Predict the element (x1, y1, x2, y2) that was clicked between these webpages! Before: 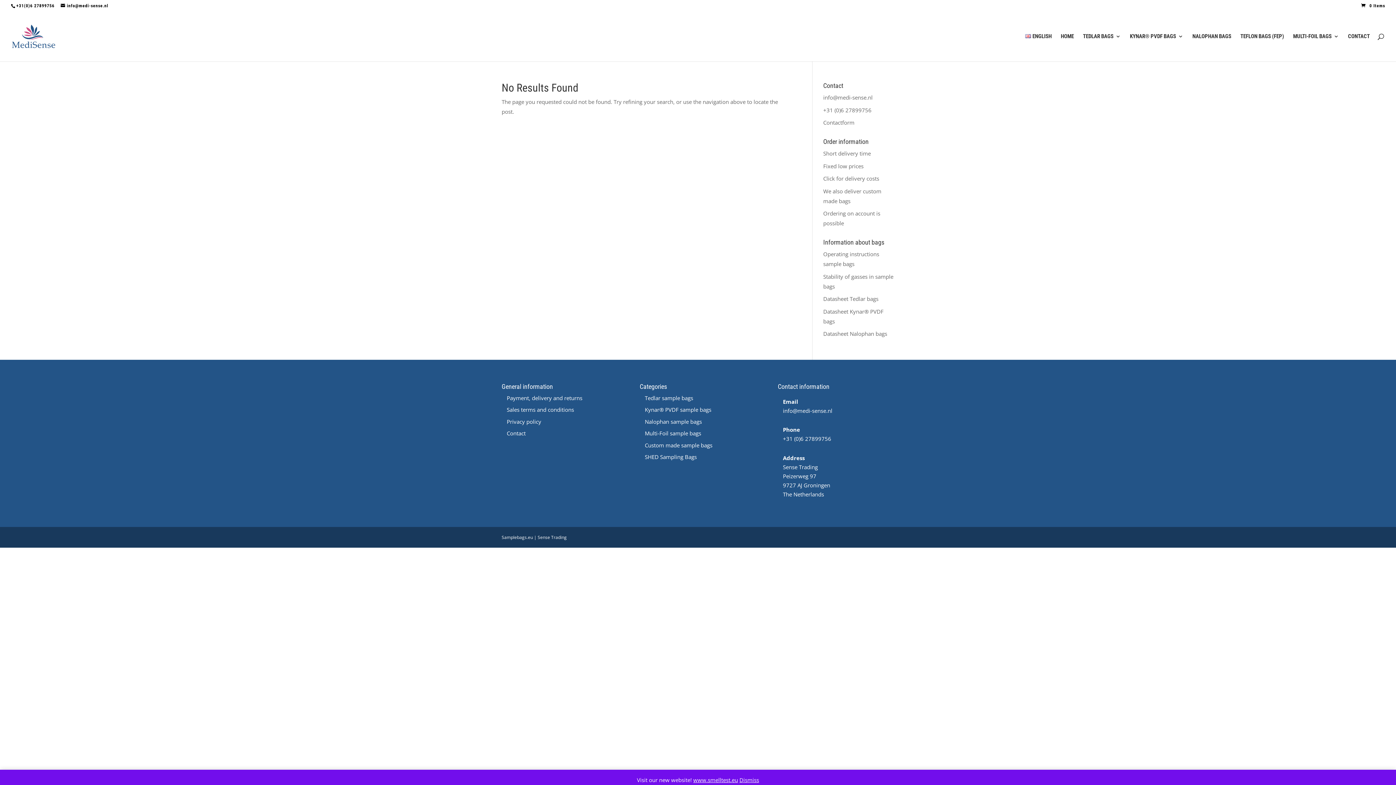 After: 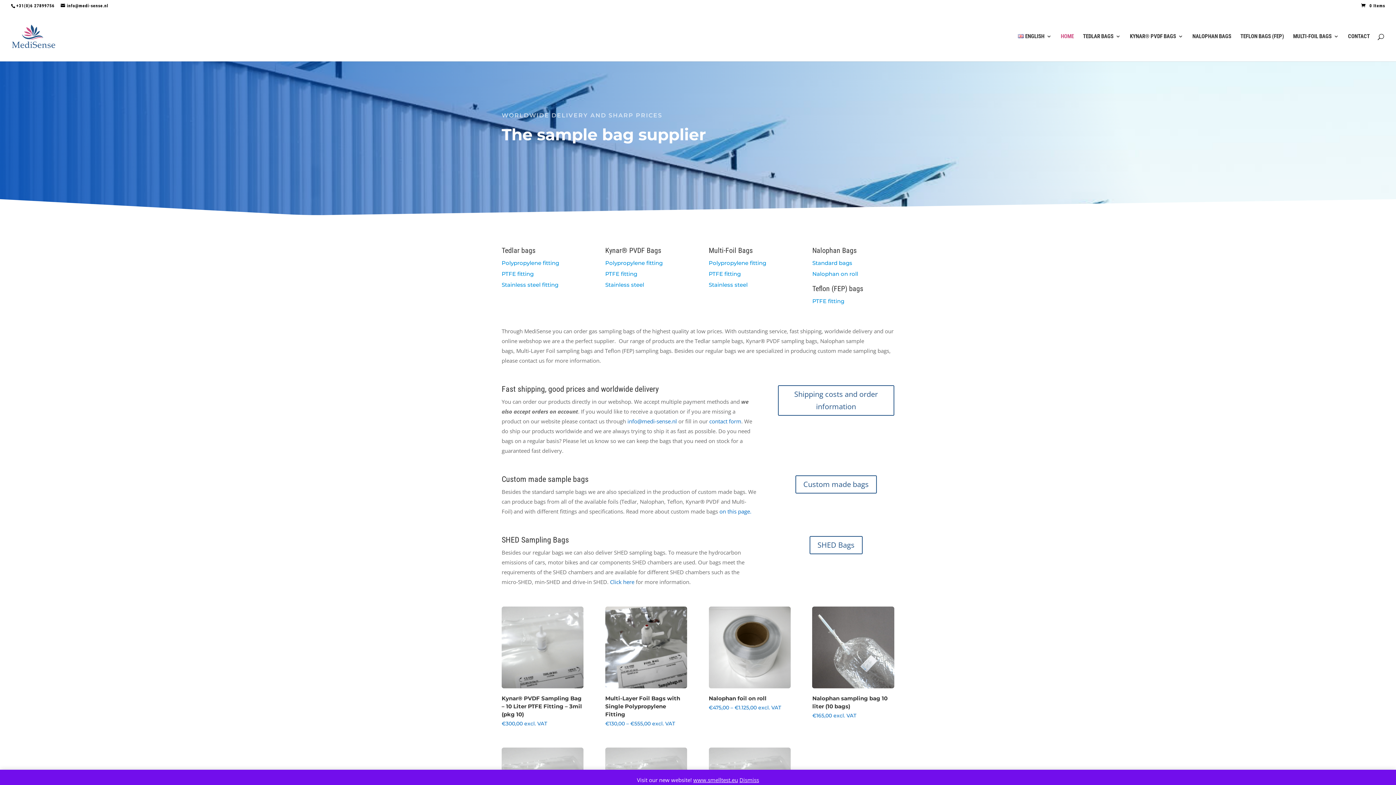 Action: bbox: (12, 32, 55, 39)